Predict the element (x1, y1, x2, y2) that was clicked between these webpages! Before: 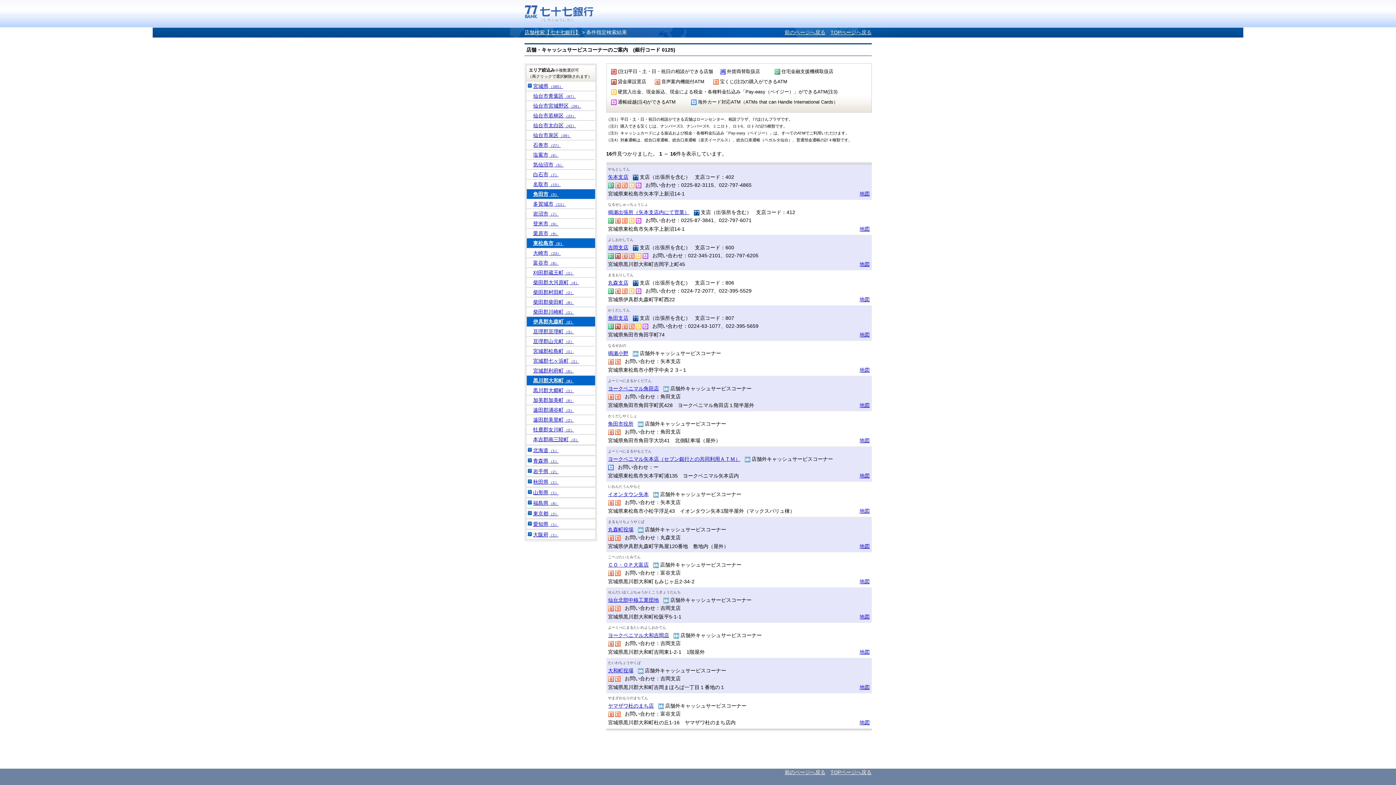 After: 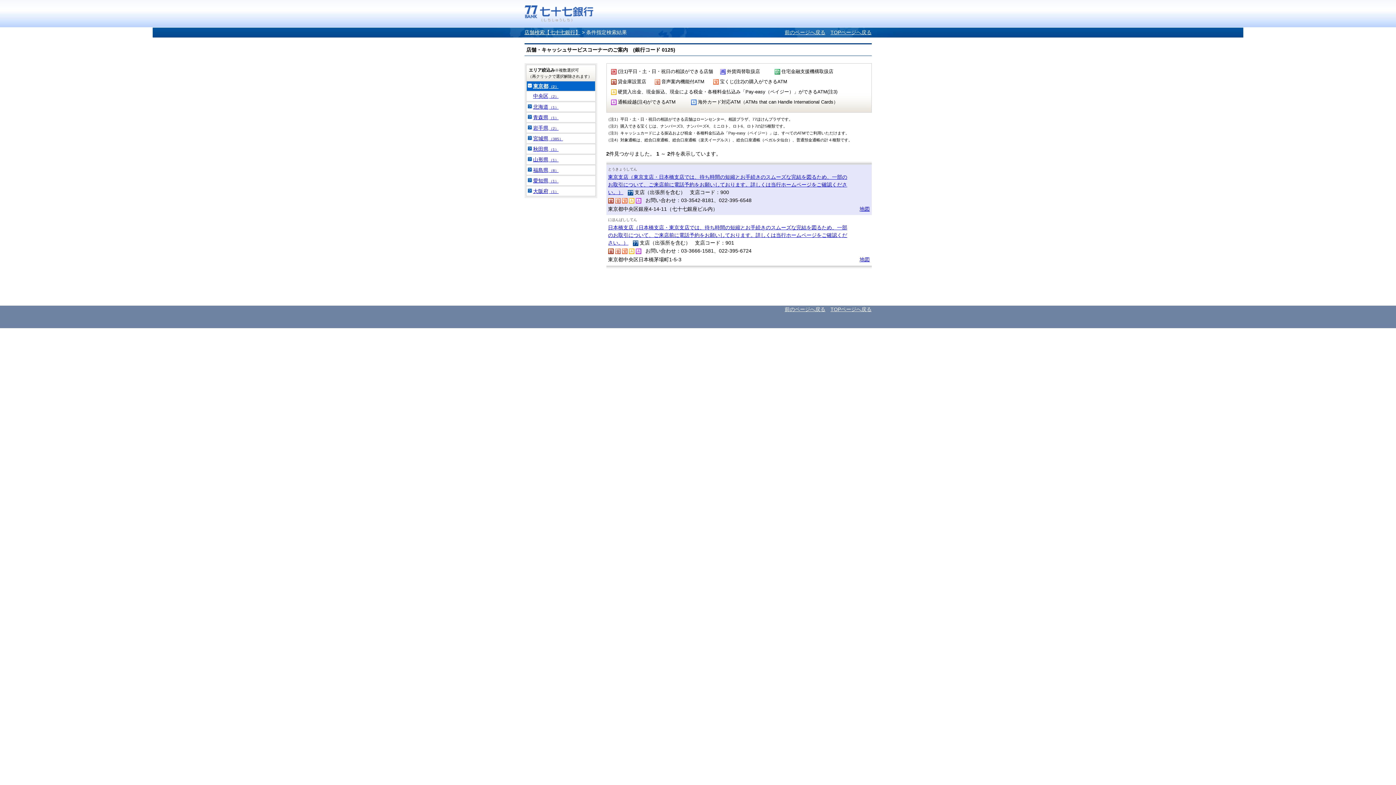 Action: label: 東京都（2） bbox: (526, 509, 595, 518)